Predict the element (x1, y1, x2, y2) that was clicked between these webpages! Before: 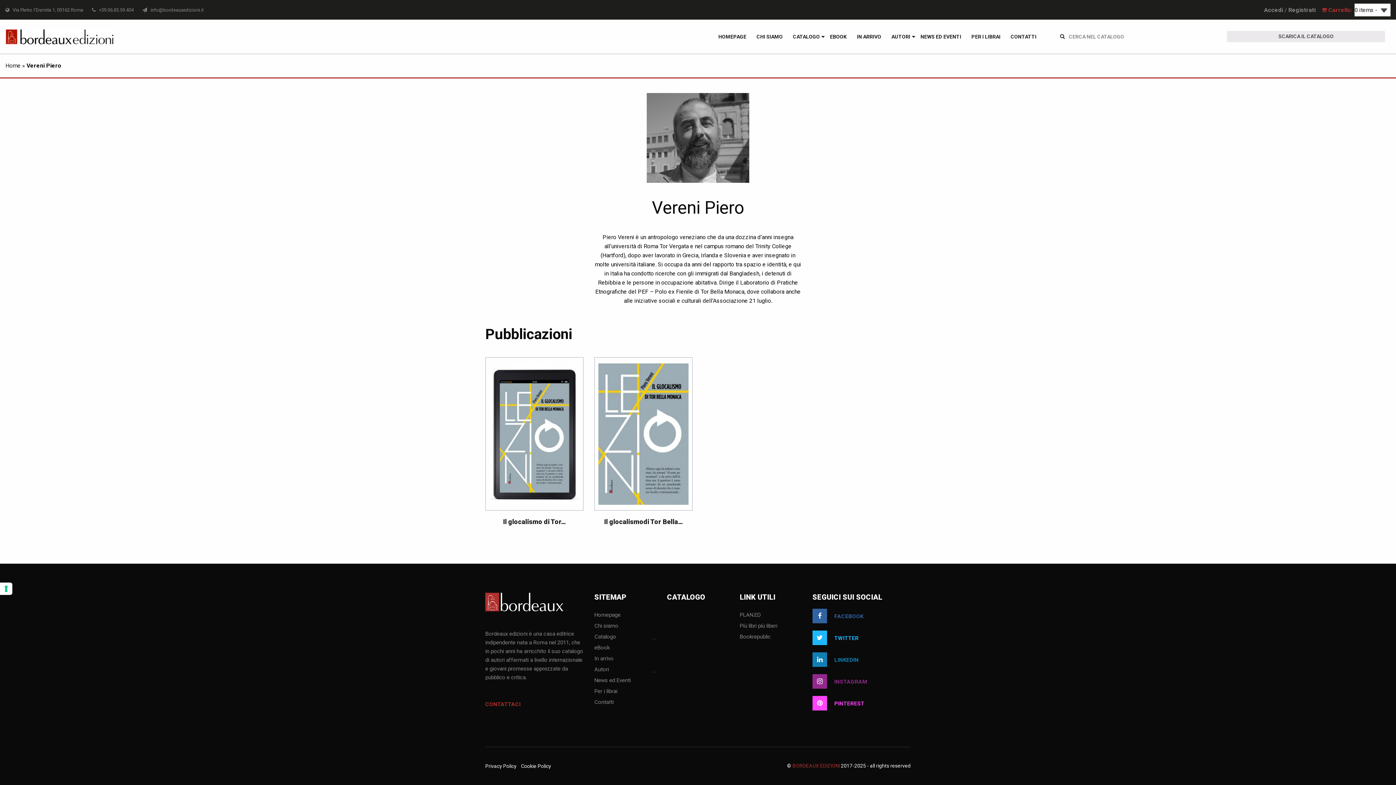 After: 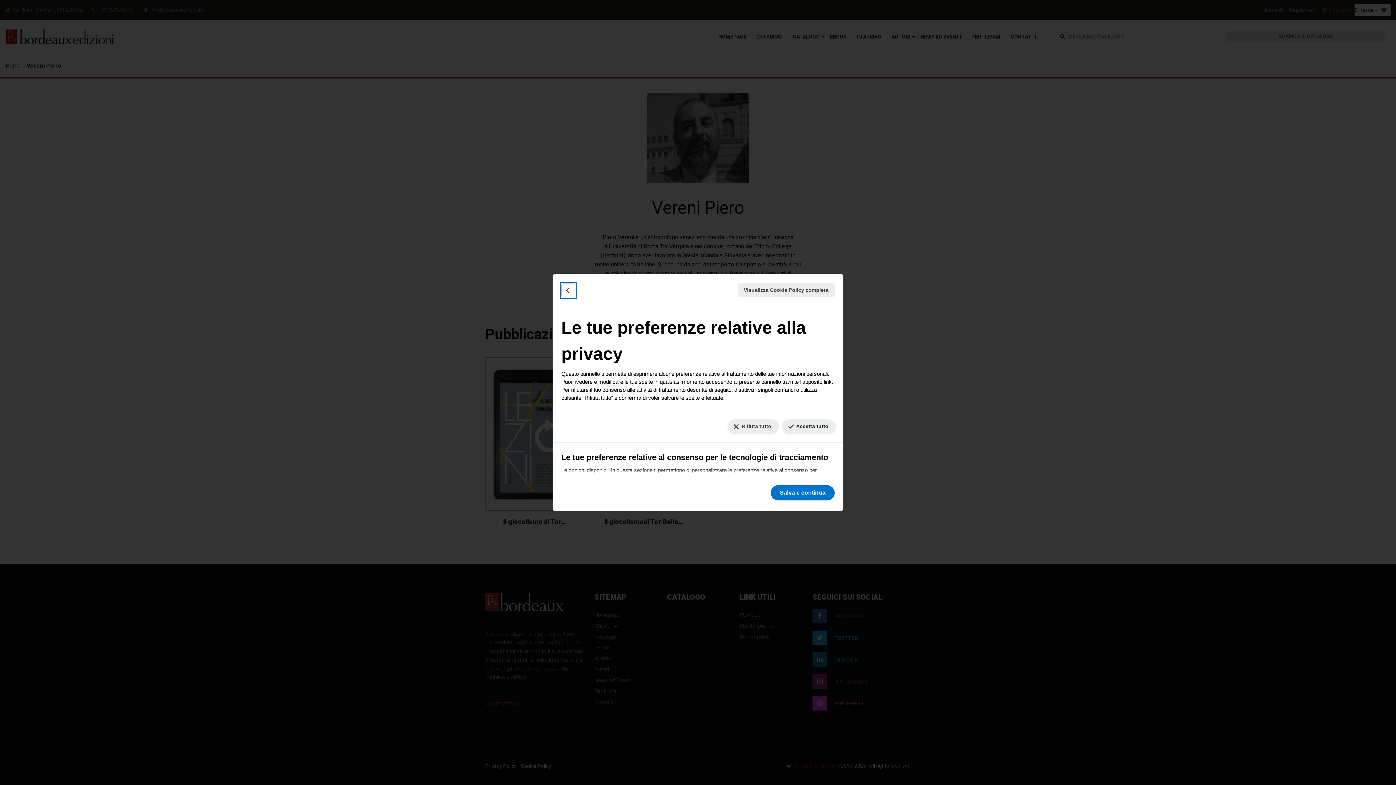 Action: bbox: (0, 582, 12, 595) label: Le tue preferenze relative al consenso per le tecnologie di tracciamento